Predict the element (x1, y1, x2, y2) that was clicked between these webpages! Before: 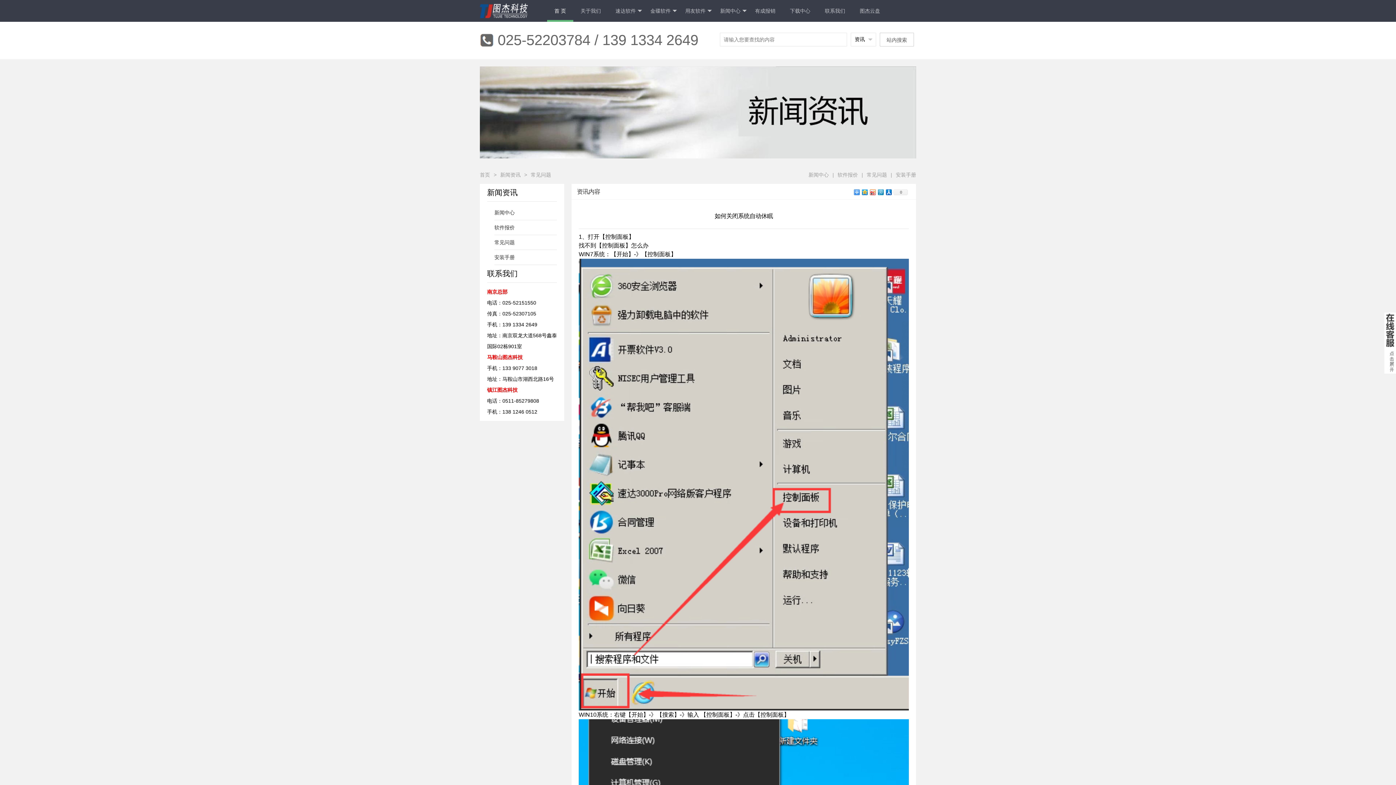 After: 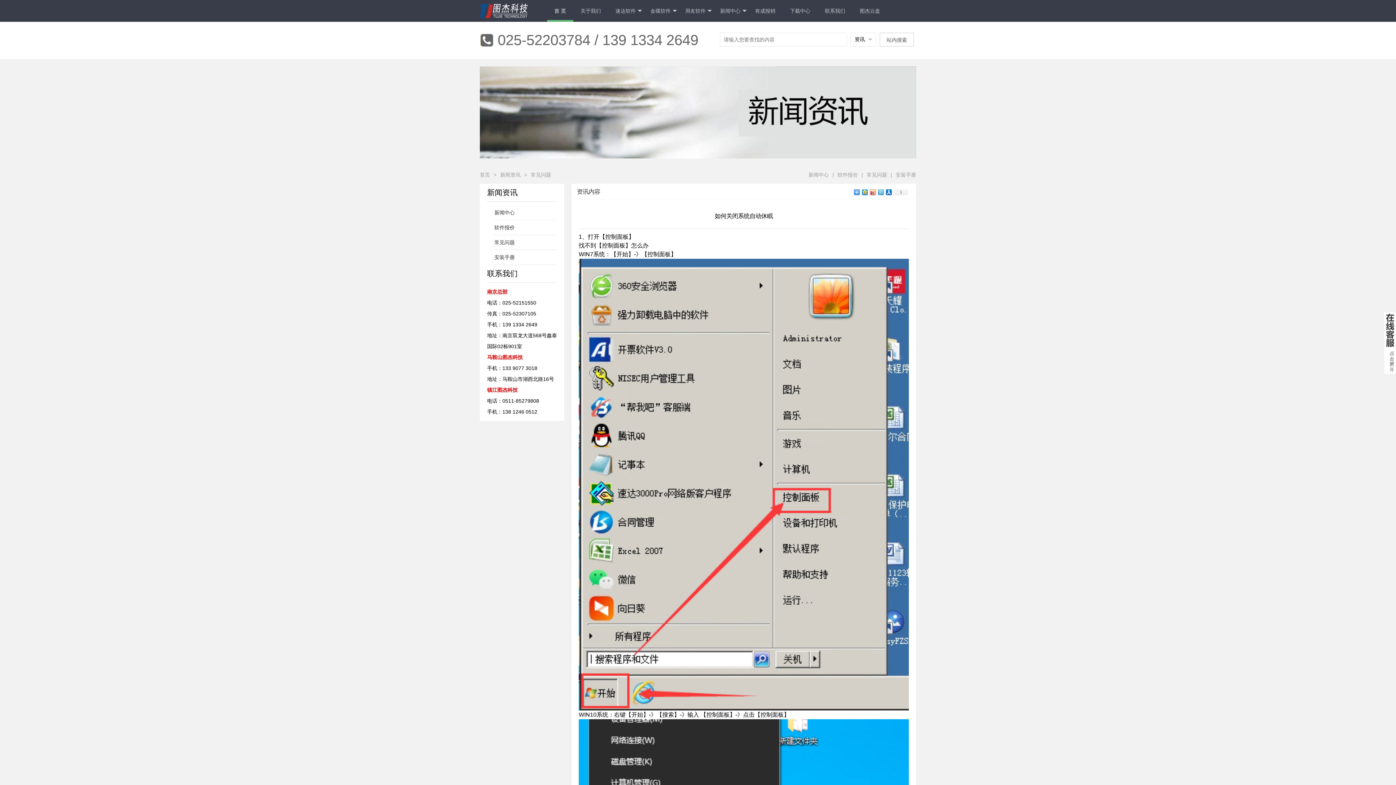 Action: bbox: (876, 187, 884, 196)